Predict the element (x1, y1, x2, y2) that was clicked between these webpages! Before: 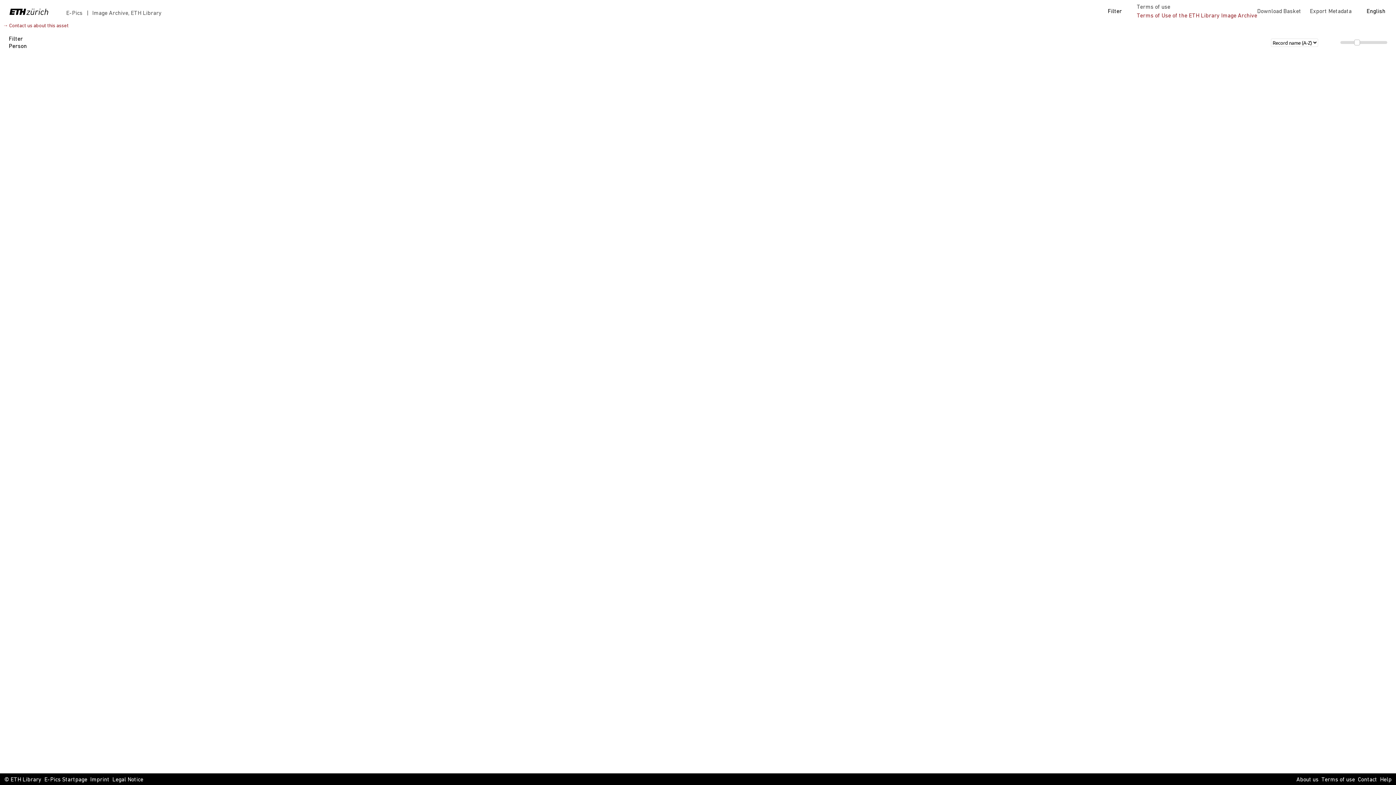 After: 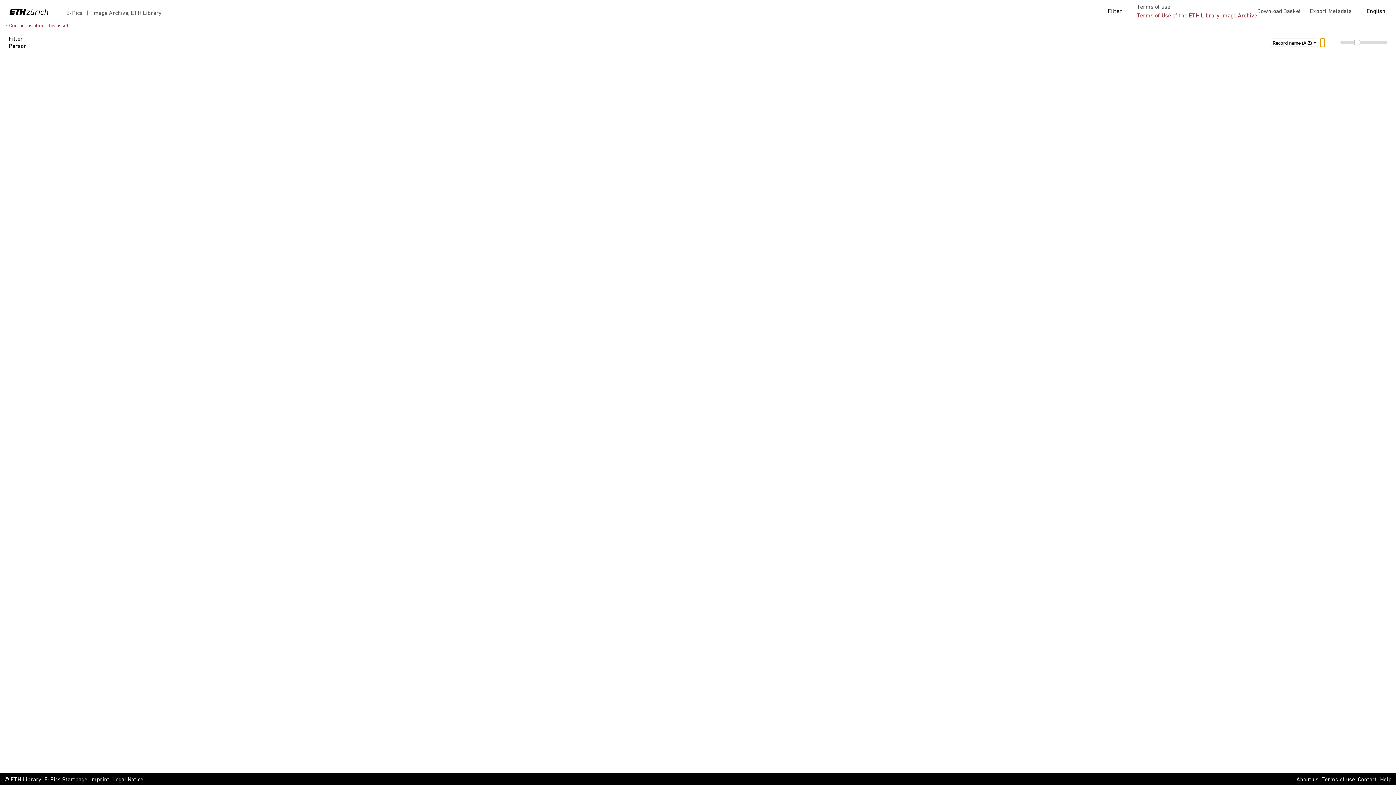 Action: bbox: (1320, 38, 1325, 46)